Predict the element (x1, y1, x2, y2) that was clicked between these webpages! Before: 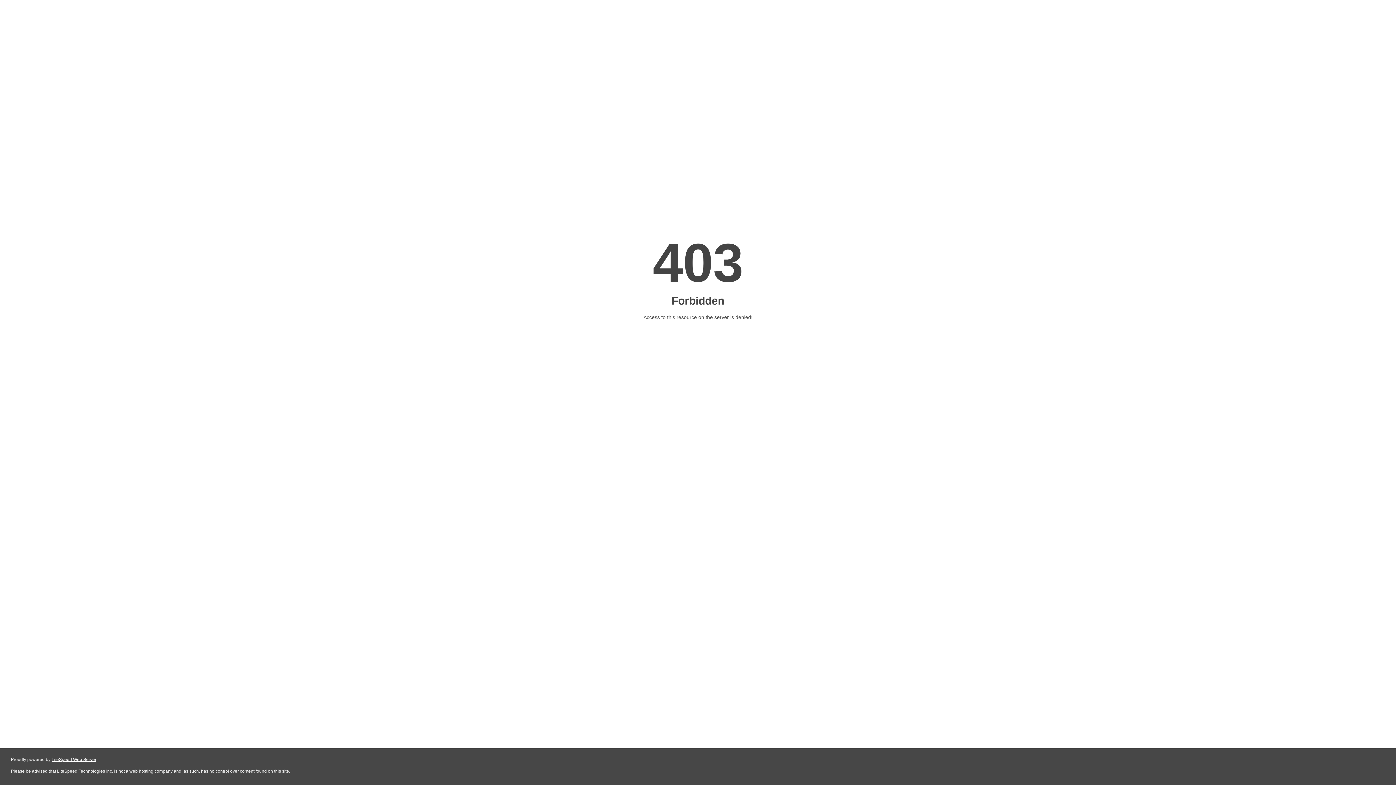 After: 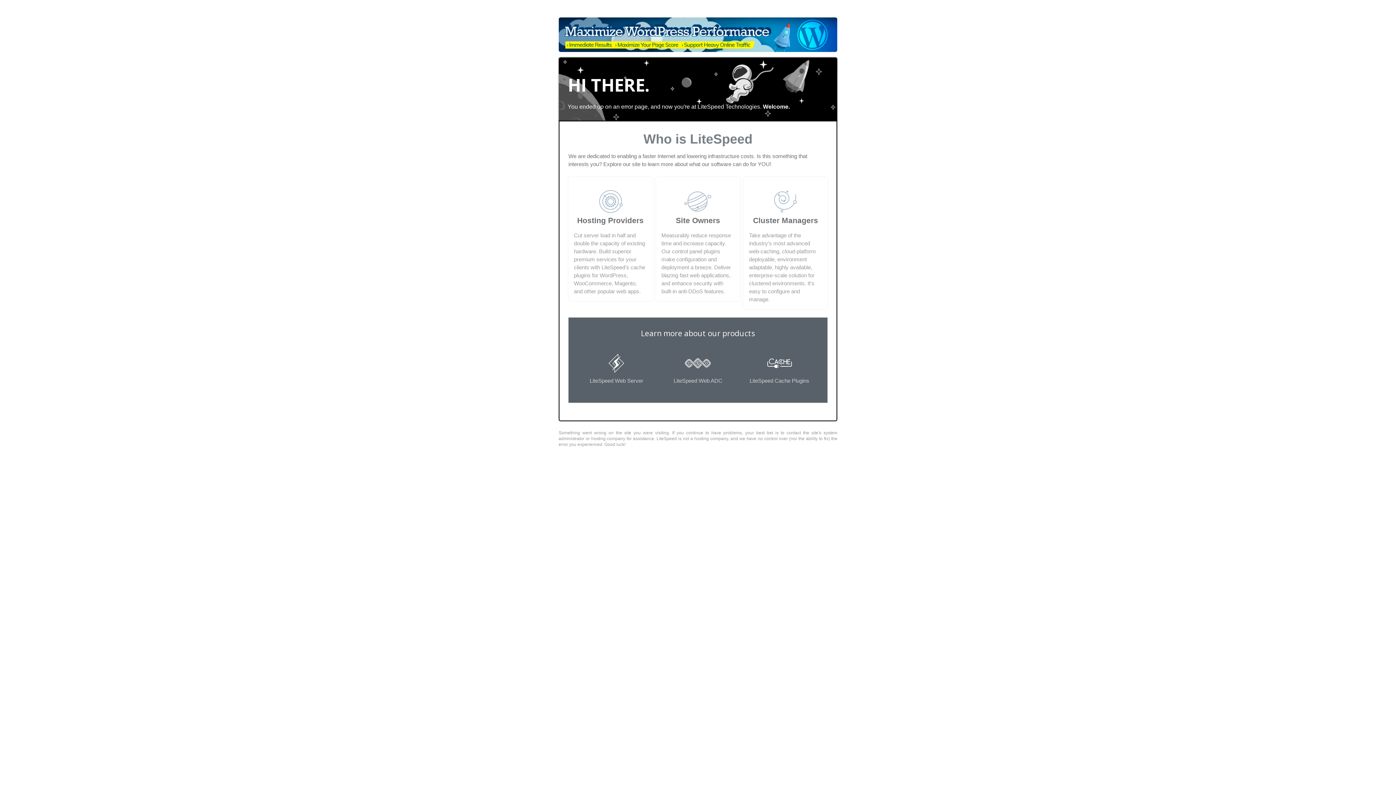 Action: label: LiteSpeed Web Server bbox: (51, 757, 96, 762)